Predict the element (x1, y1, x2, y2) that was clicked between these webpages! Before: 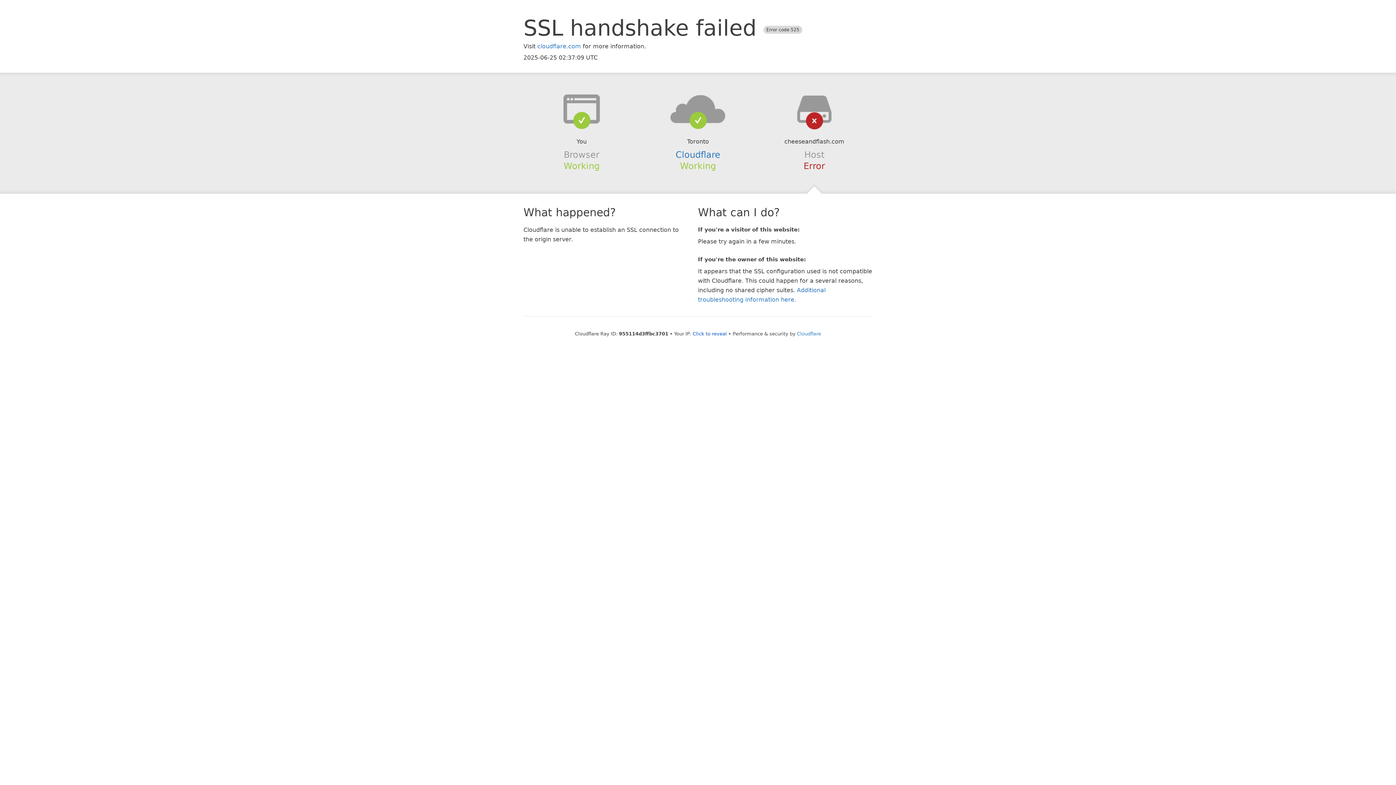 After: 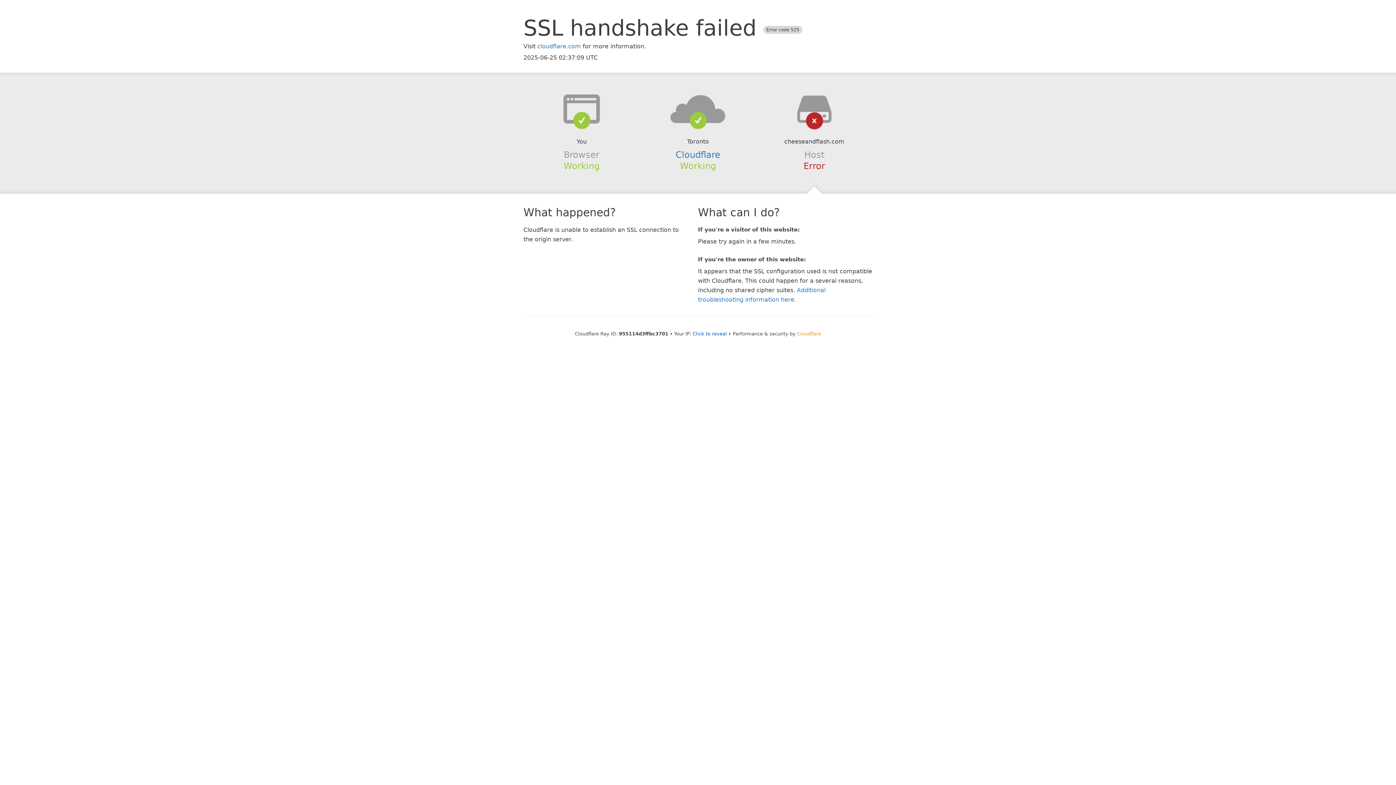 Action: label: Cloudflare bbox: (797, 331, 821, 336)